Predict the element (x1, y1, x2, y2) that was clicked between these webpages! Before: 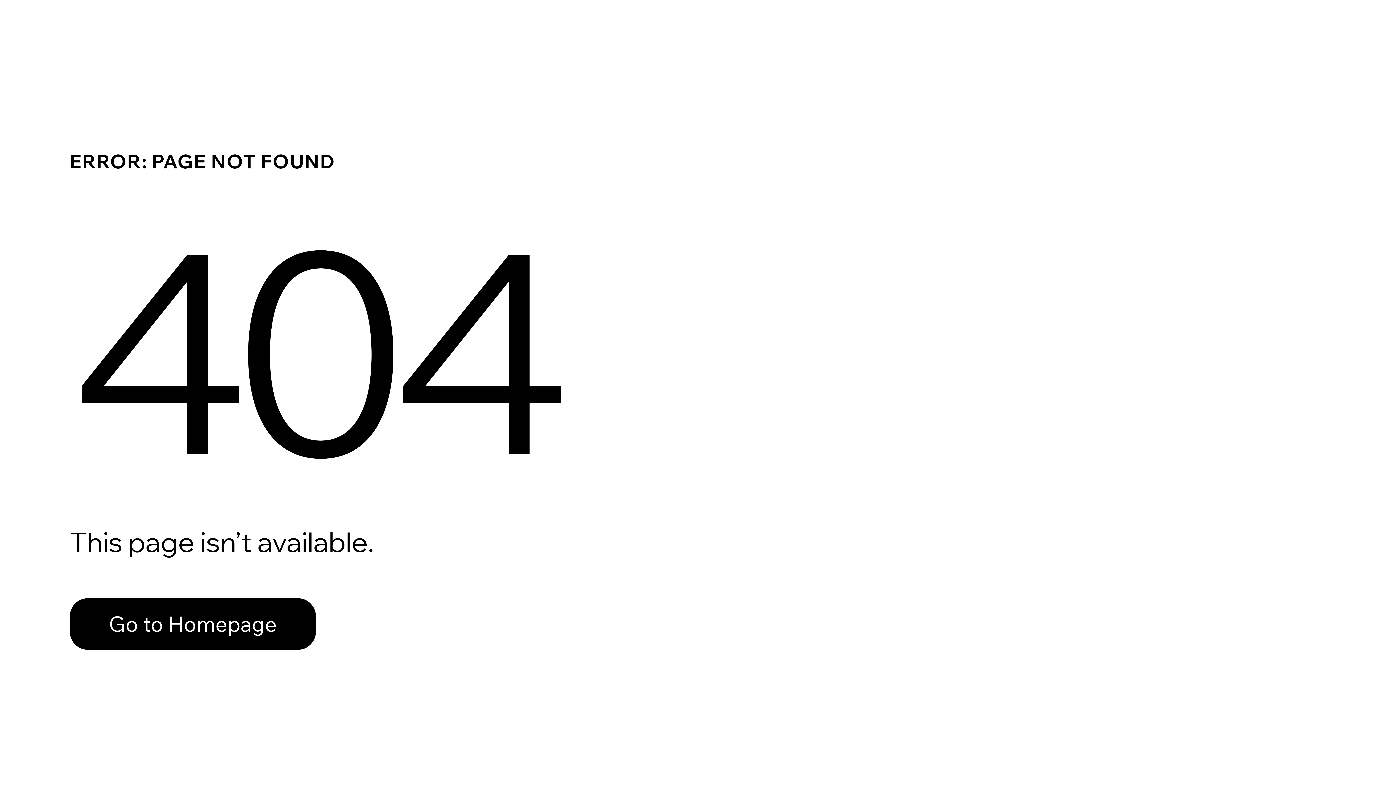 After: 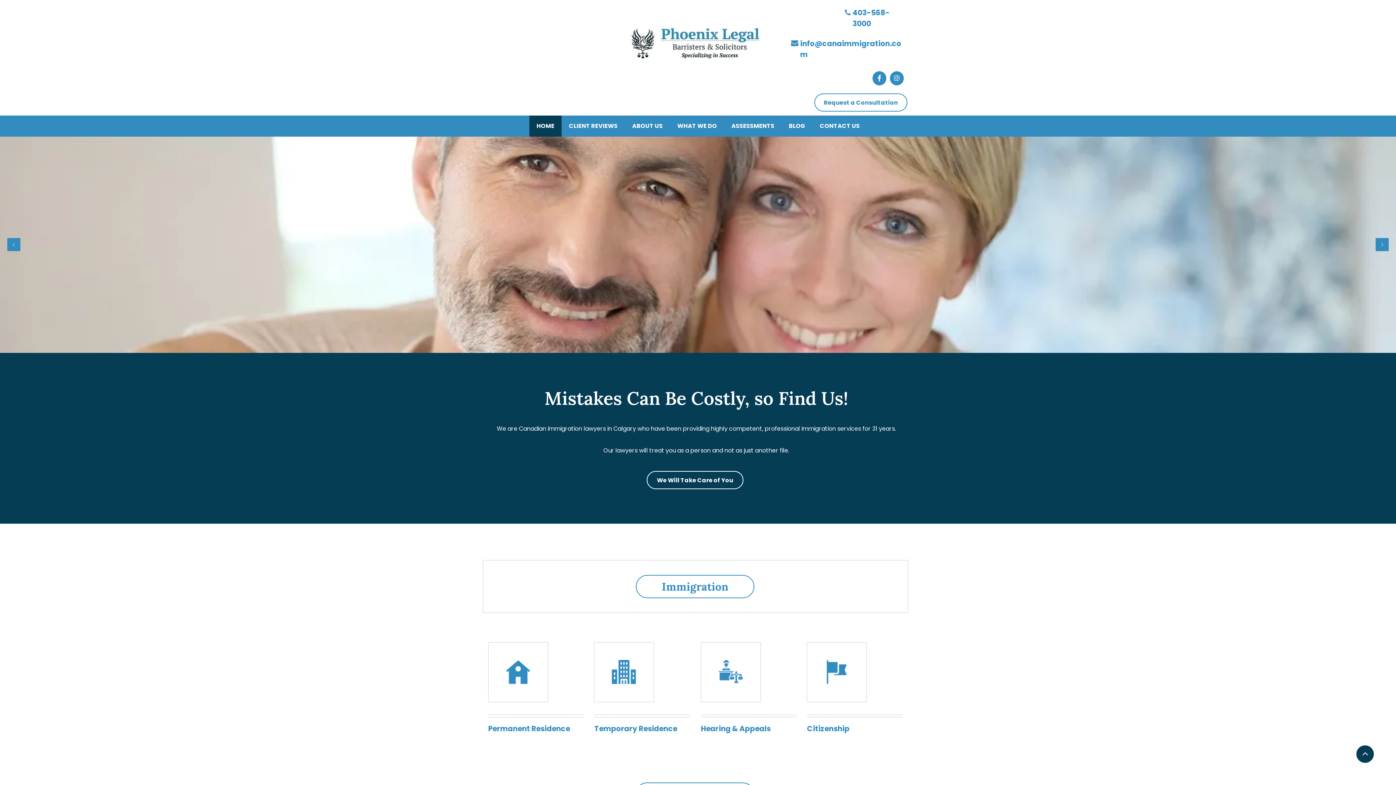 Action: label: Go to Homepage bbox: (69, 598, 316, 650)